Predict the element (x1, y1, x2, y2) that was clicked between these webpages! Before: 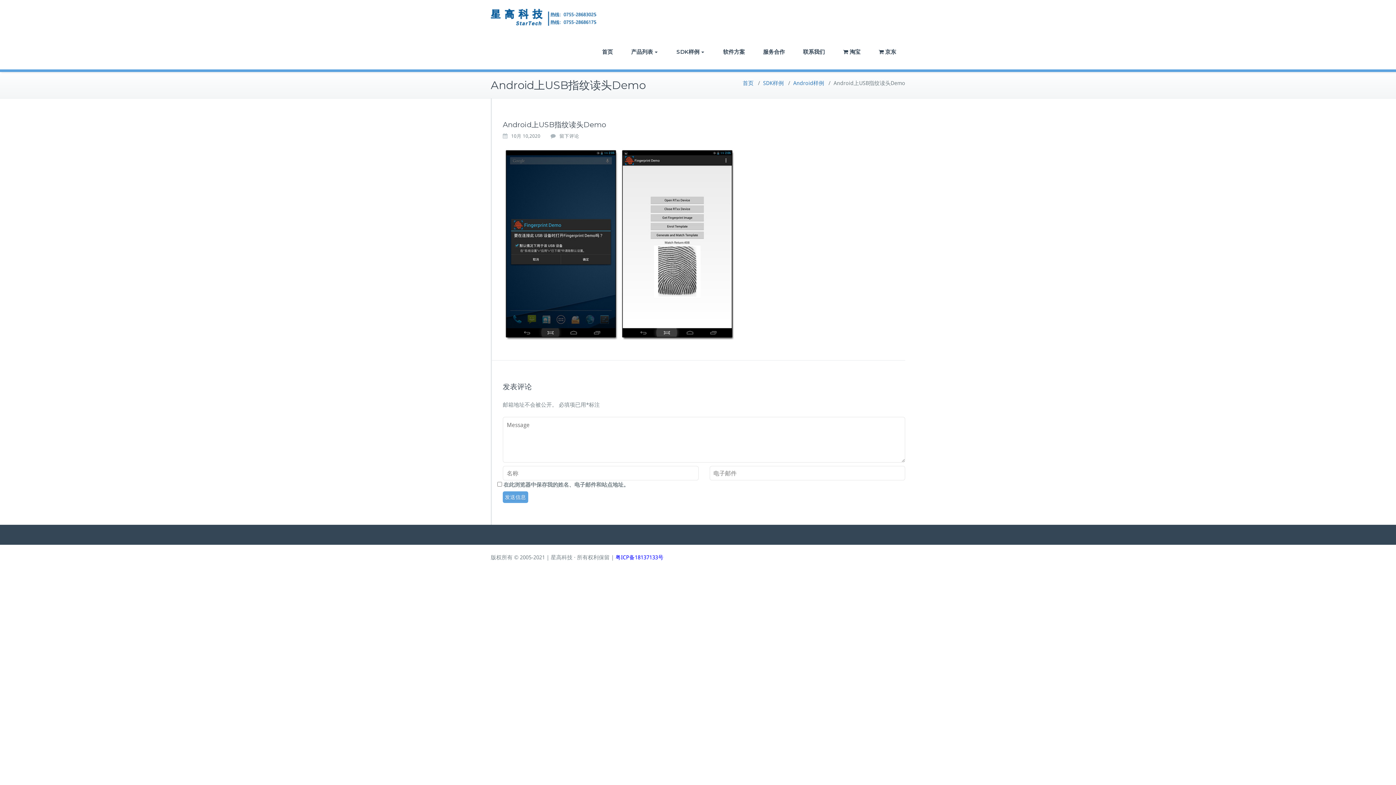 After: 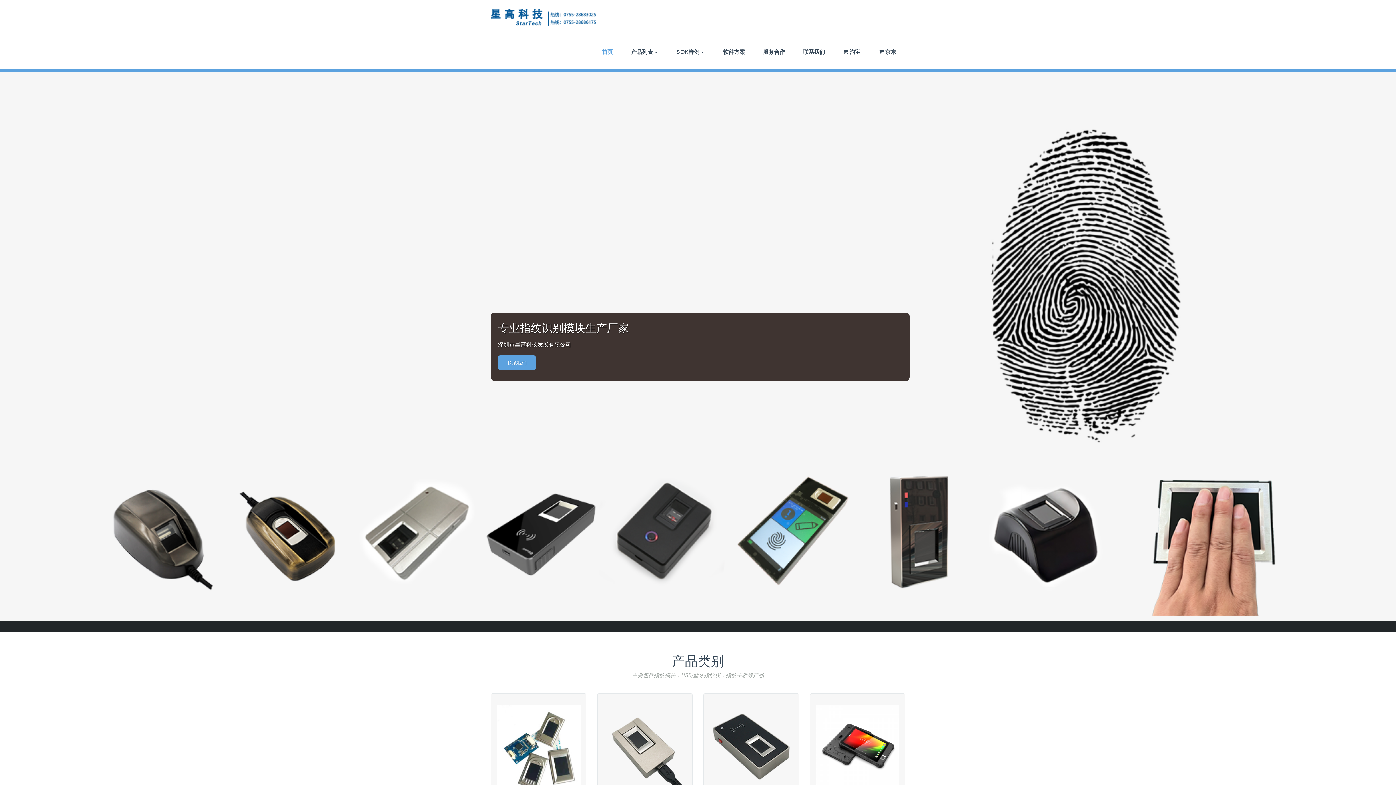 Action: label: 首页 bbox: (742, 80, 753, 86)